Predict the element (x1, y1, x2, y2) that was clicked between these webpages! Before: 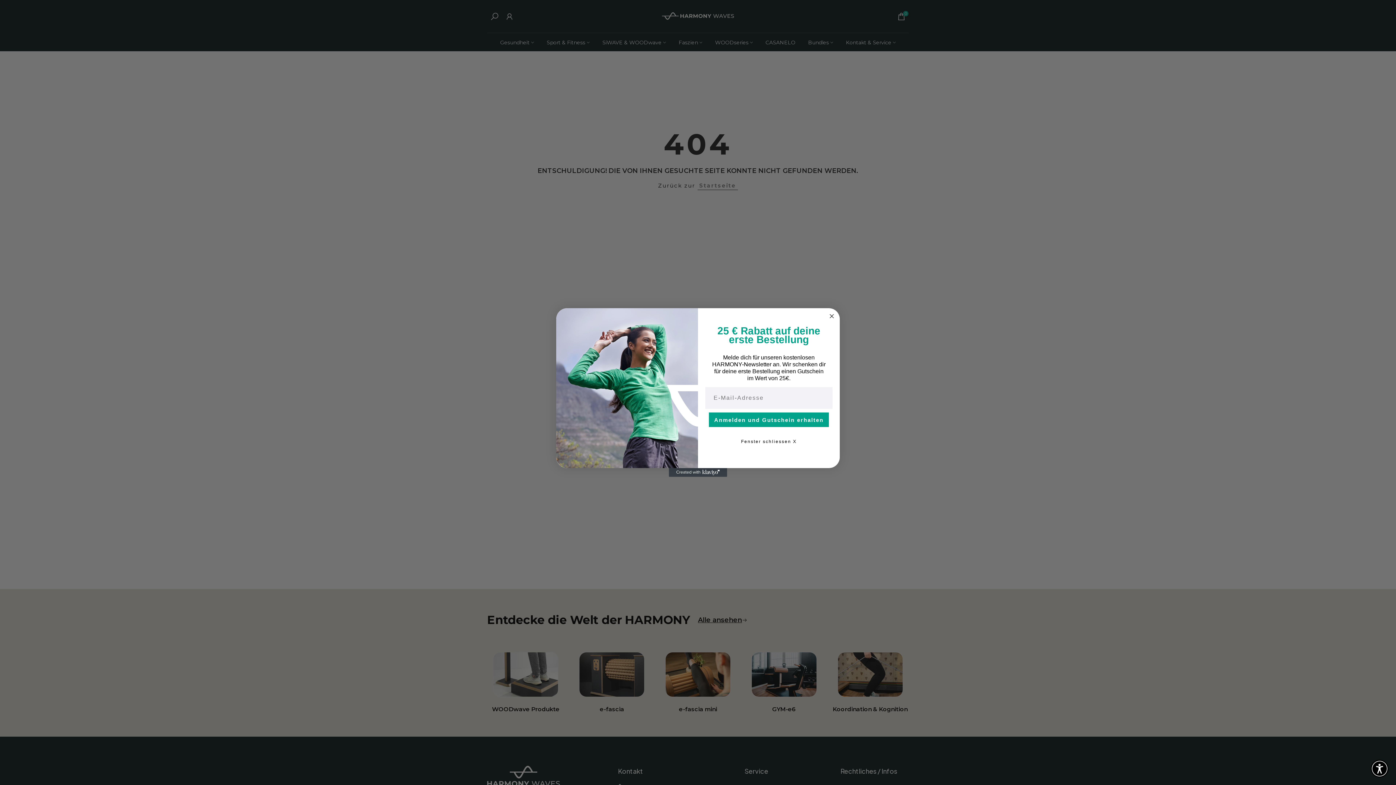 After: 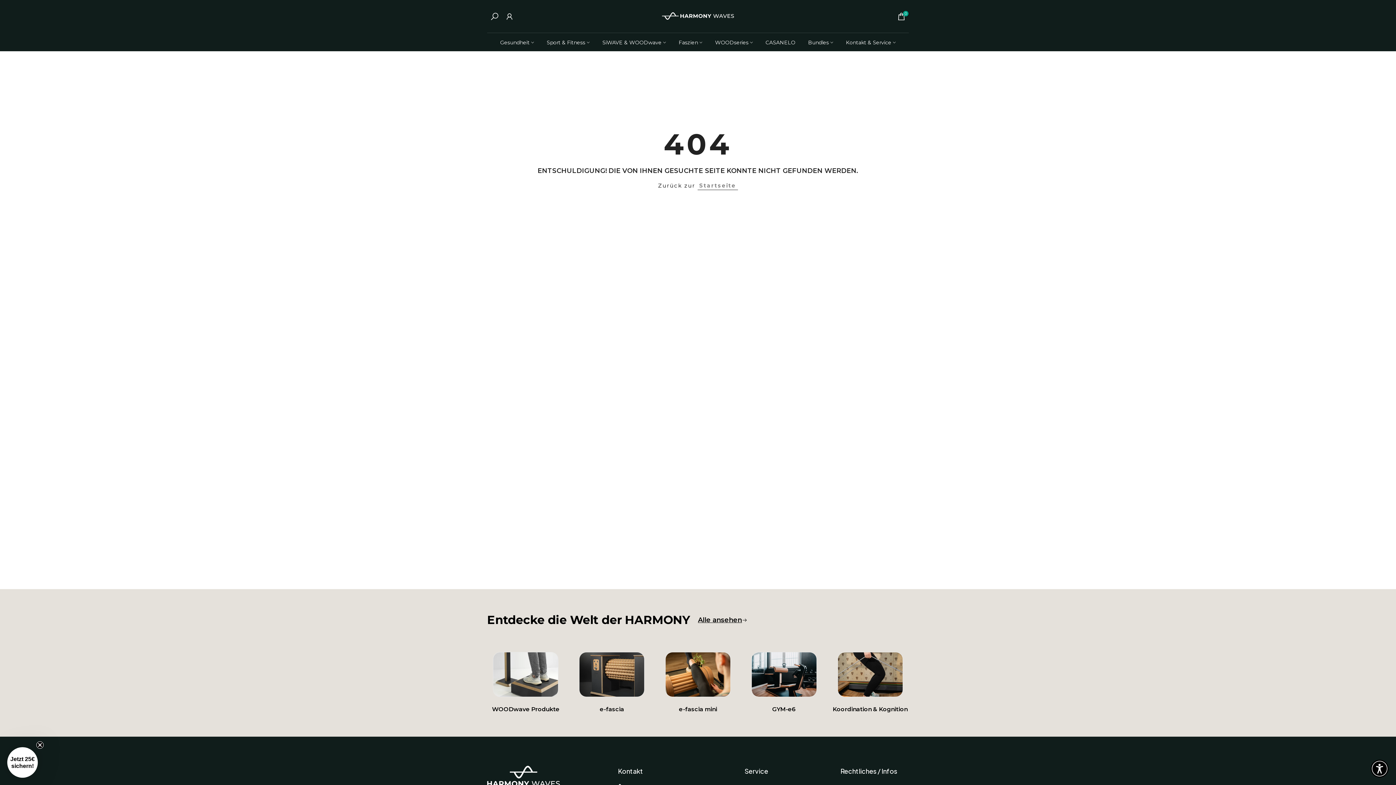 Action: label: Close dialog bbox: (827, 312, 836, 320)